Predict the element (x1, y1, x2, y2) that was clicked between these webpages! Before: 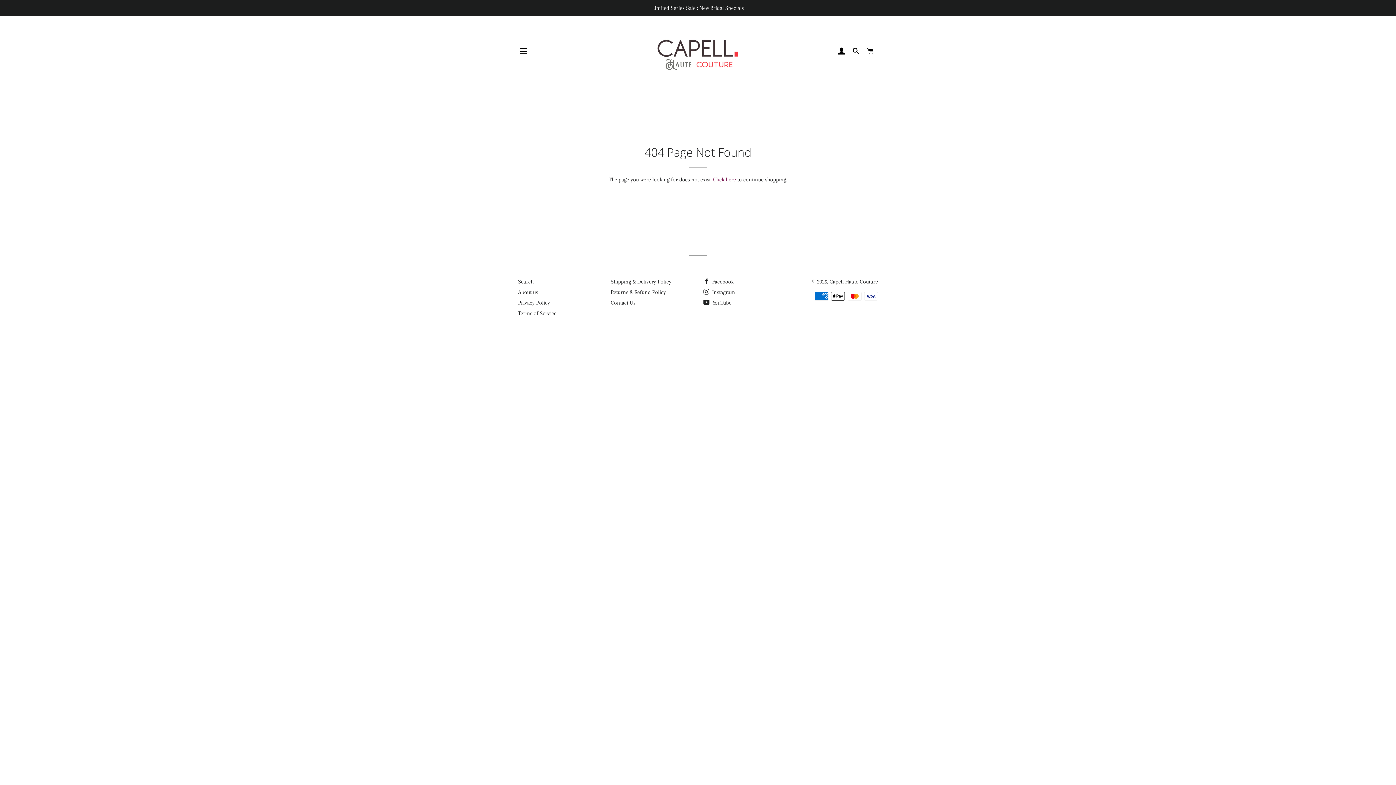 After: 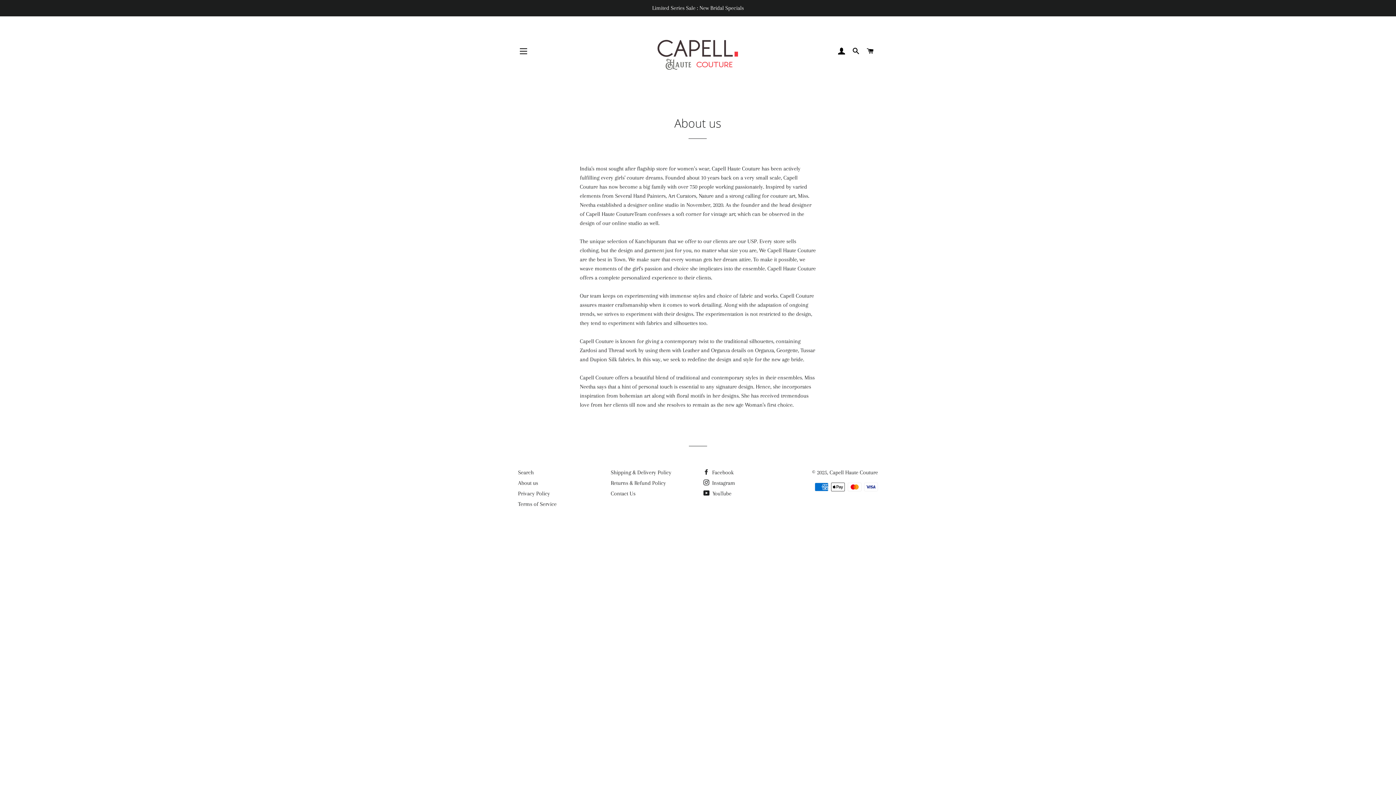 Action: label: About us bbox: (518, 289, 538, 295)